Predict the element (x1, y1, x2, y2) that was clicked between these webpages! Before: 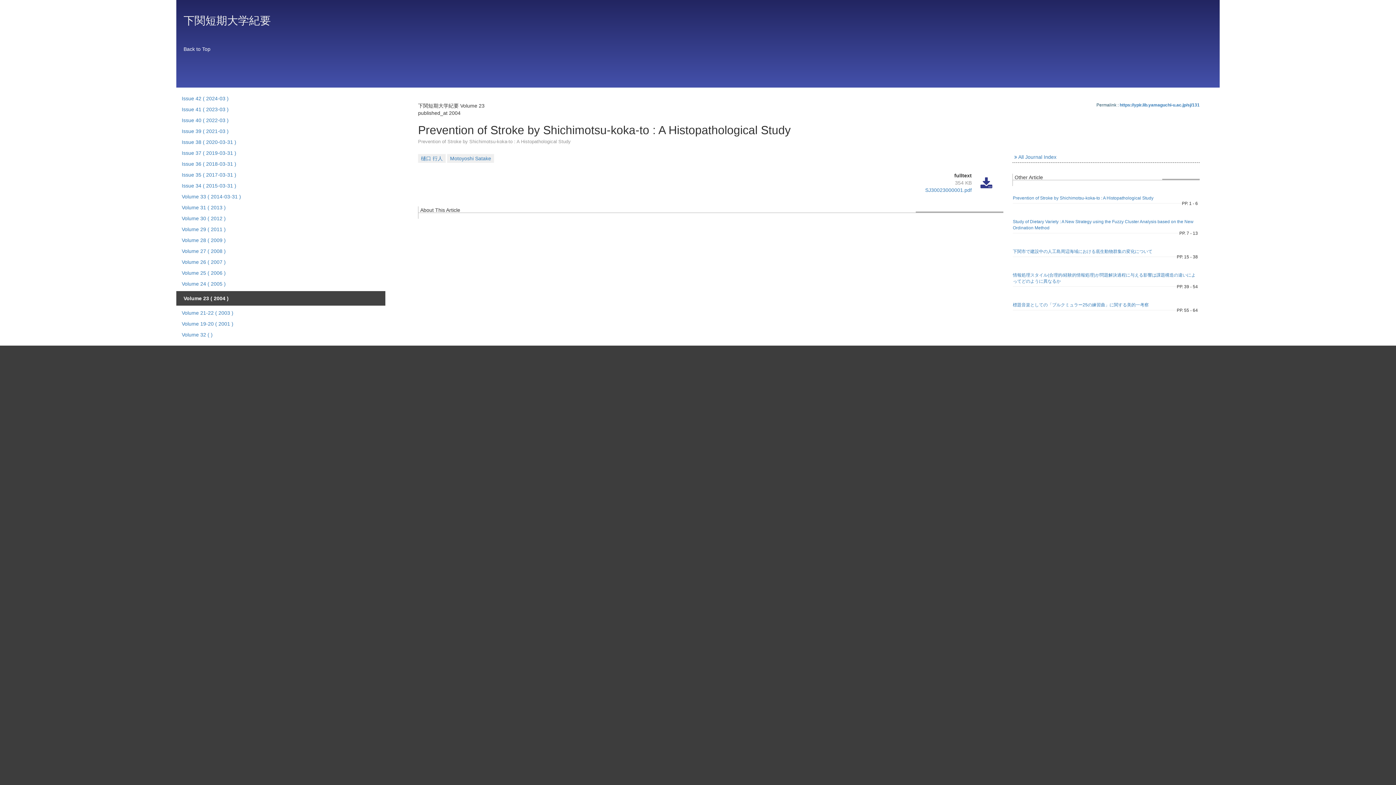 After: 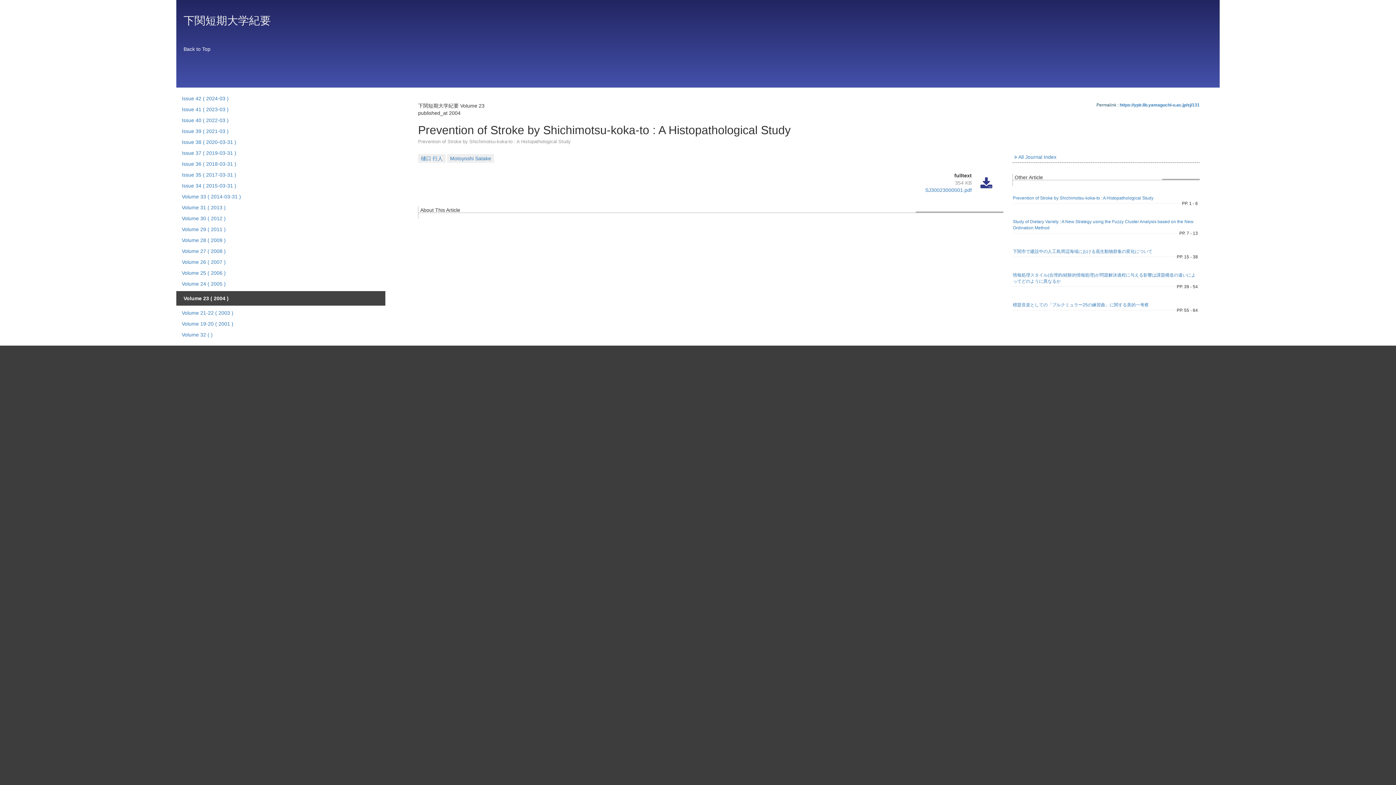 Action: bbox: (973, 179, 1000, 185)